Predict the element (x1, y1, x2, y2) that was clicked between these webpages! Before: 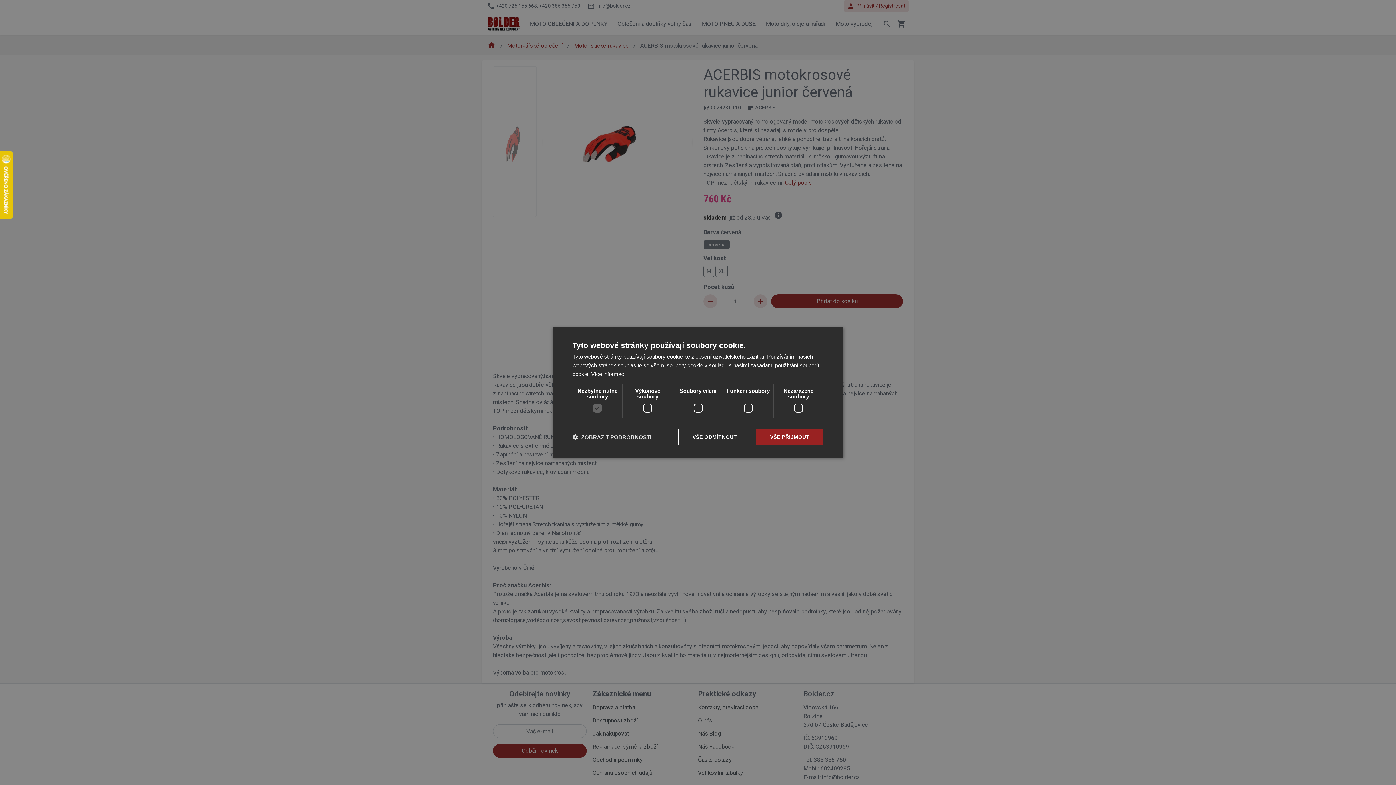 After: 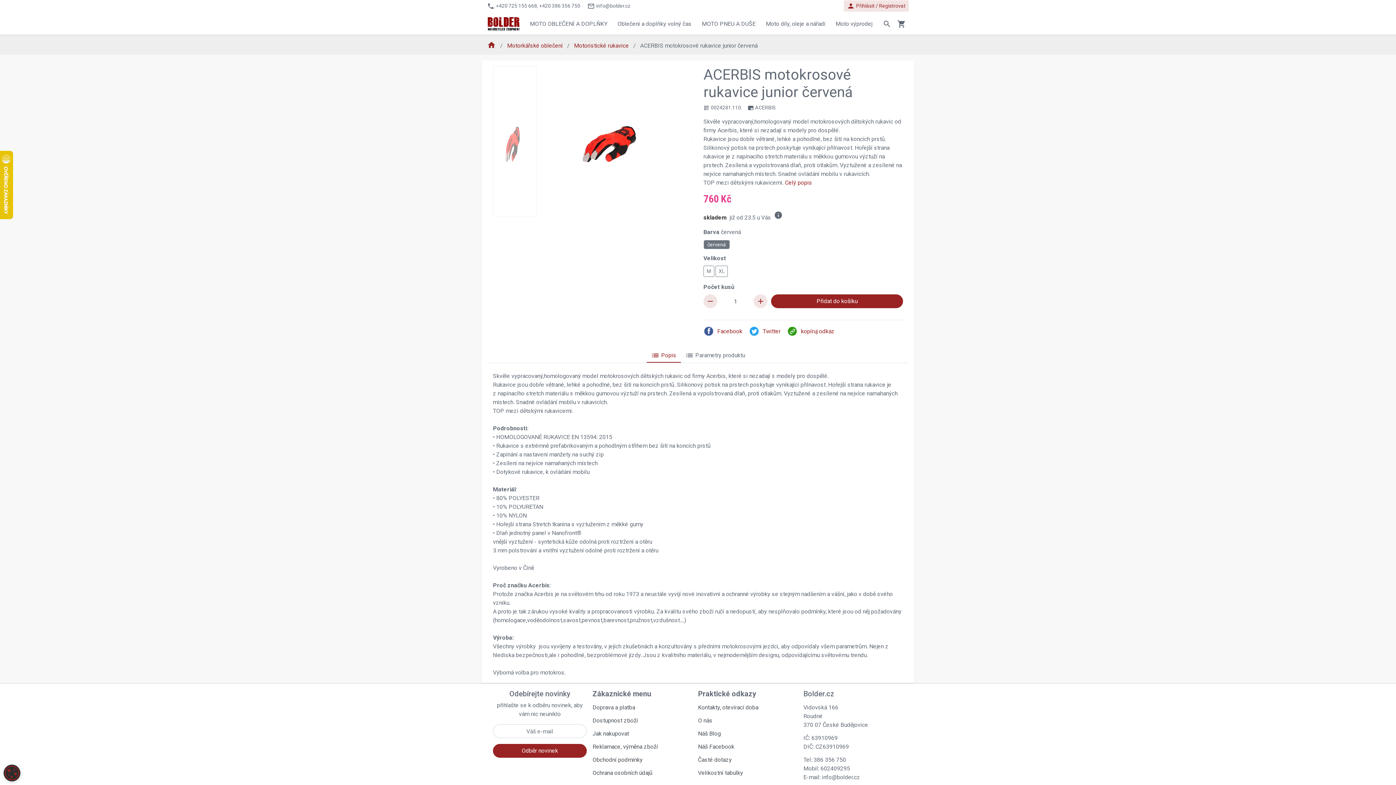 Action: label: VŠE ODMÍTNOUT bbox: (678, 429, 751, 445)